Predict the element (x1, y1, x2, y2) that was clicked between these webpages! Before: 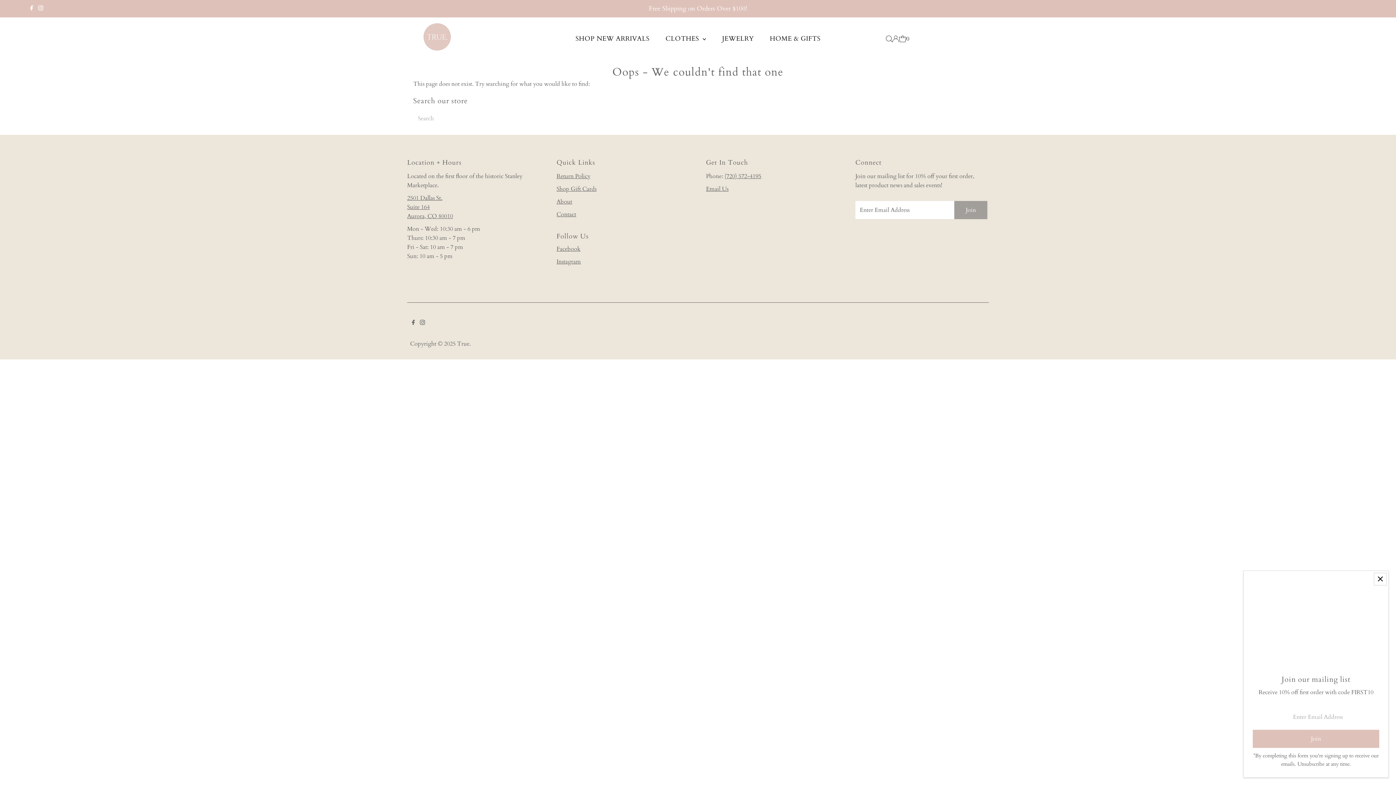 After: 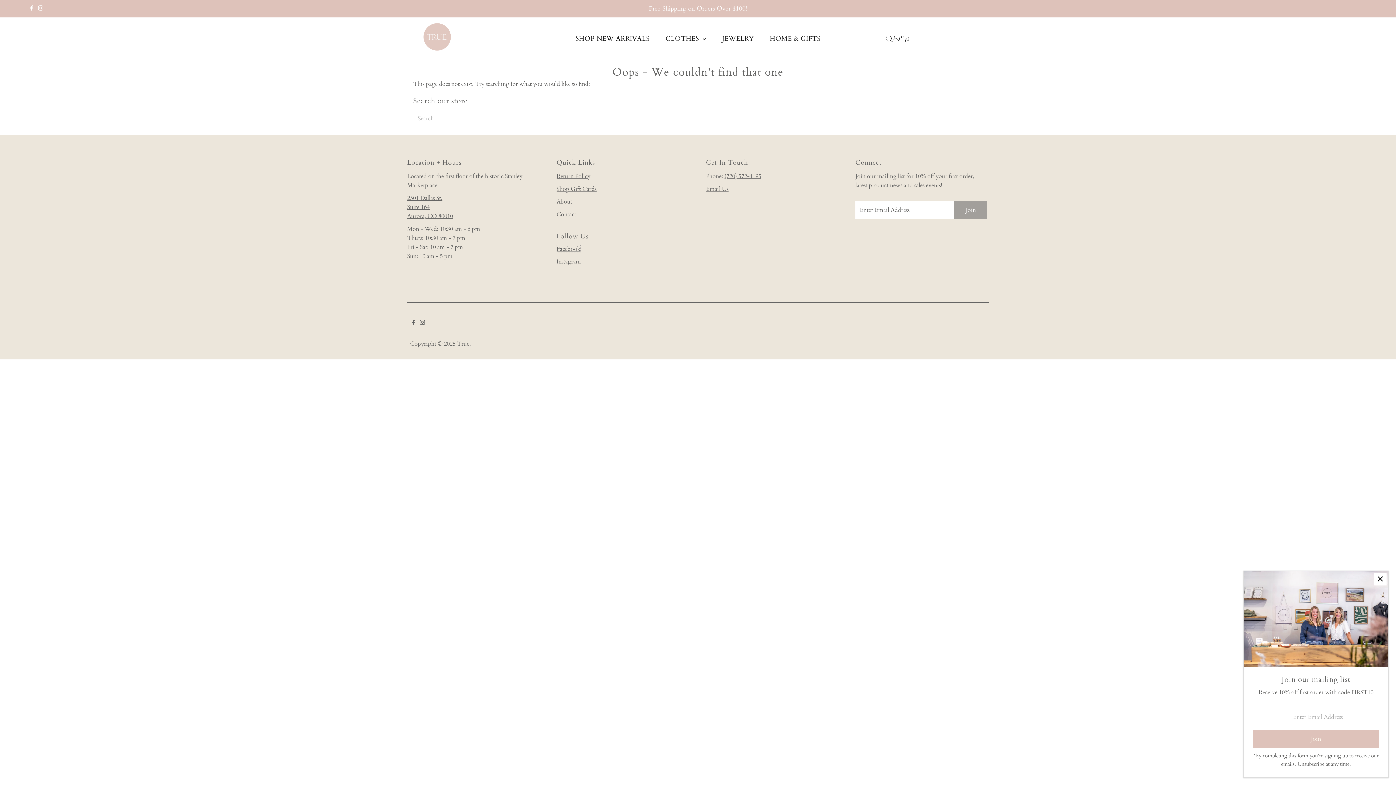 Action: label: Facebook bbox: (556, 245, 580, 253)